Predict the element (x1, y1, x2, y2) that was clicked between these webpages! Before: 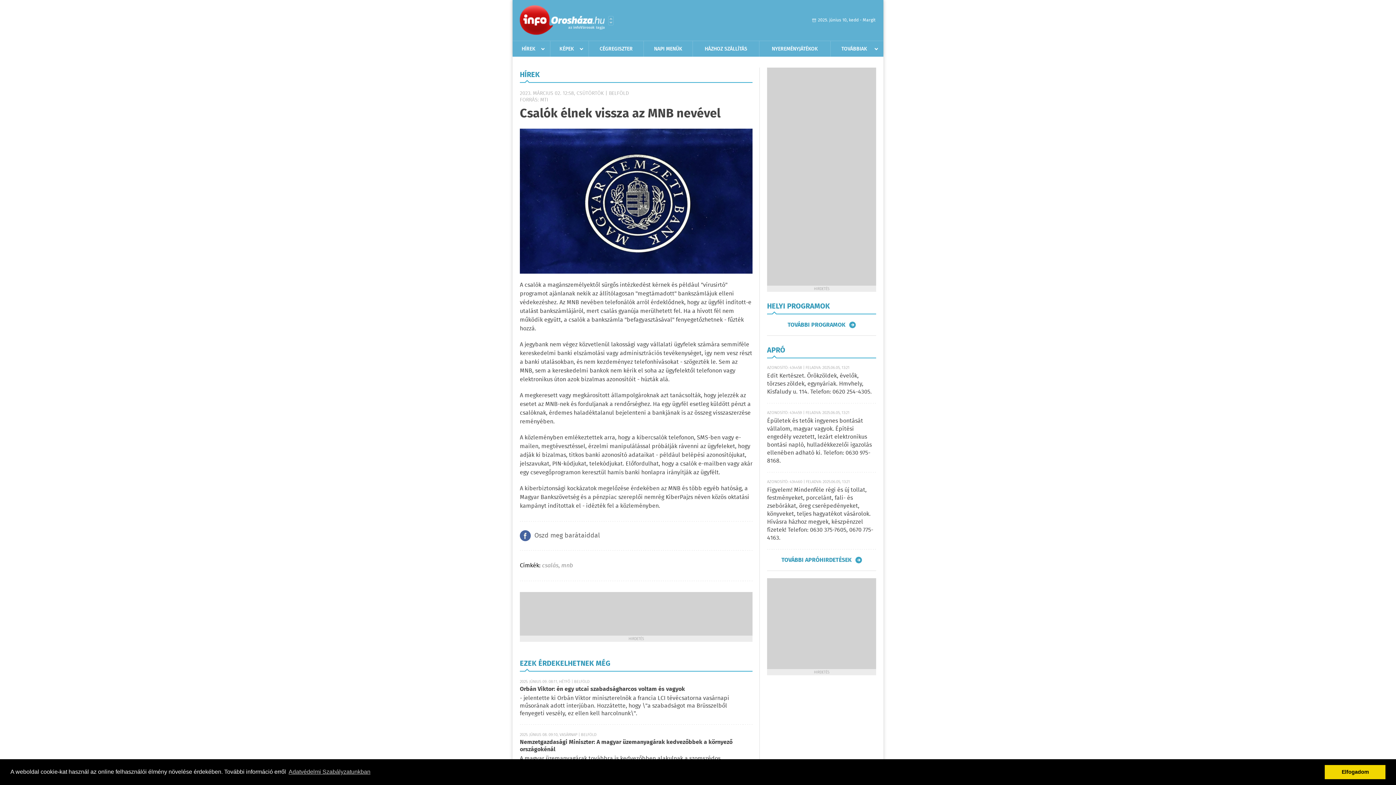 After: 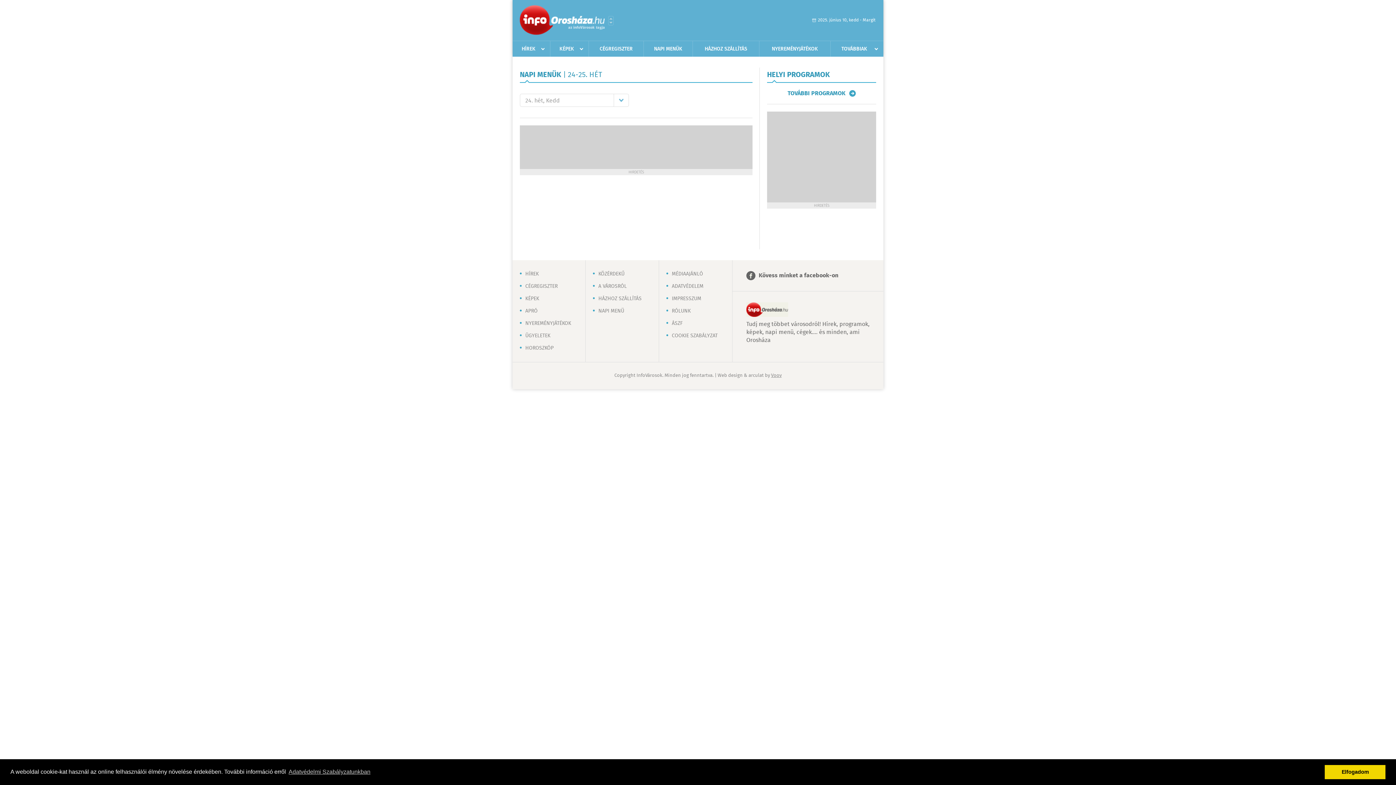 Action: label: NAPI MENÜK bbox: (644, 41, 692, 56)